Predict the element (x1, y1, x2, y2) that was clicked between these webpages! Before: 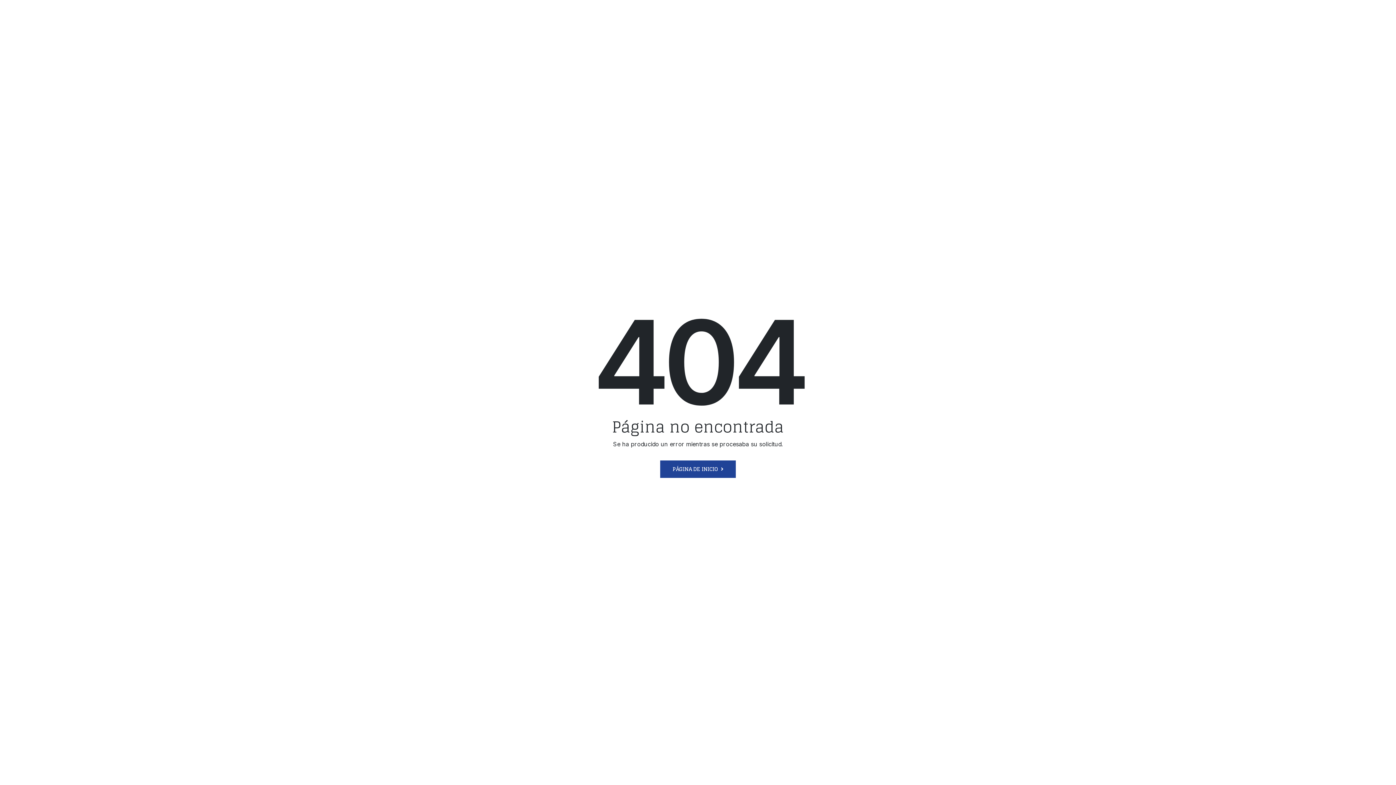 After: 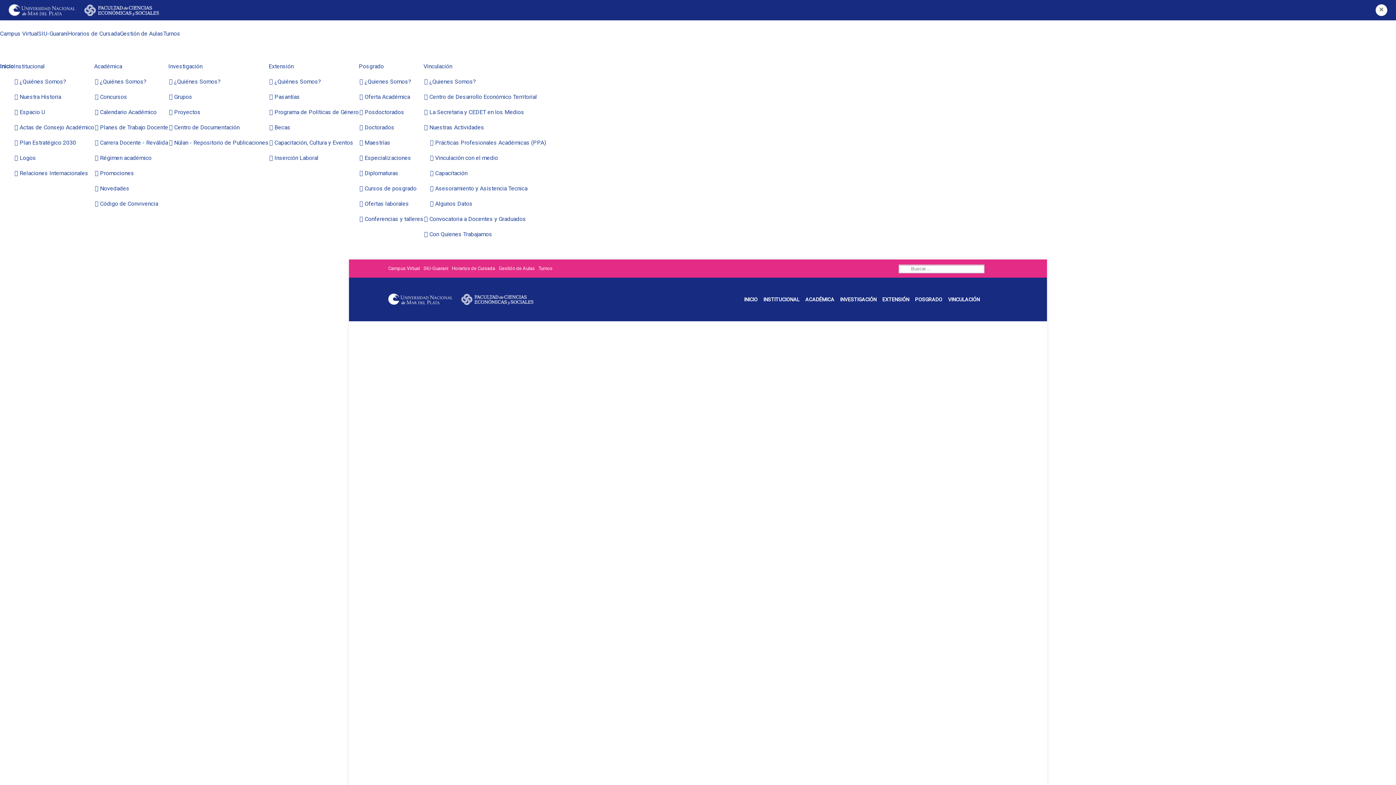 Action: label: PÁGINA DE INICIO bbox: (660, 460, 736, 478)